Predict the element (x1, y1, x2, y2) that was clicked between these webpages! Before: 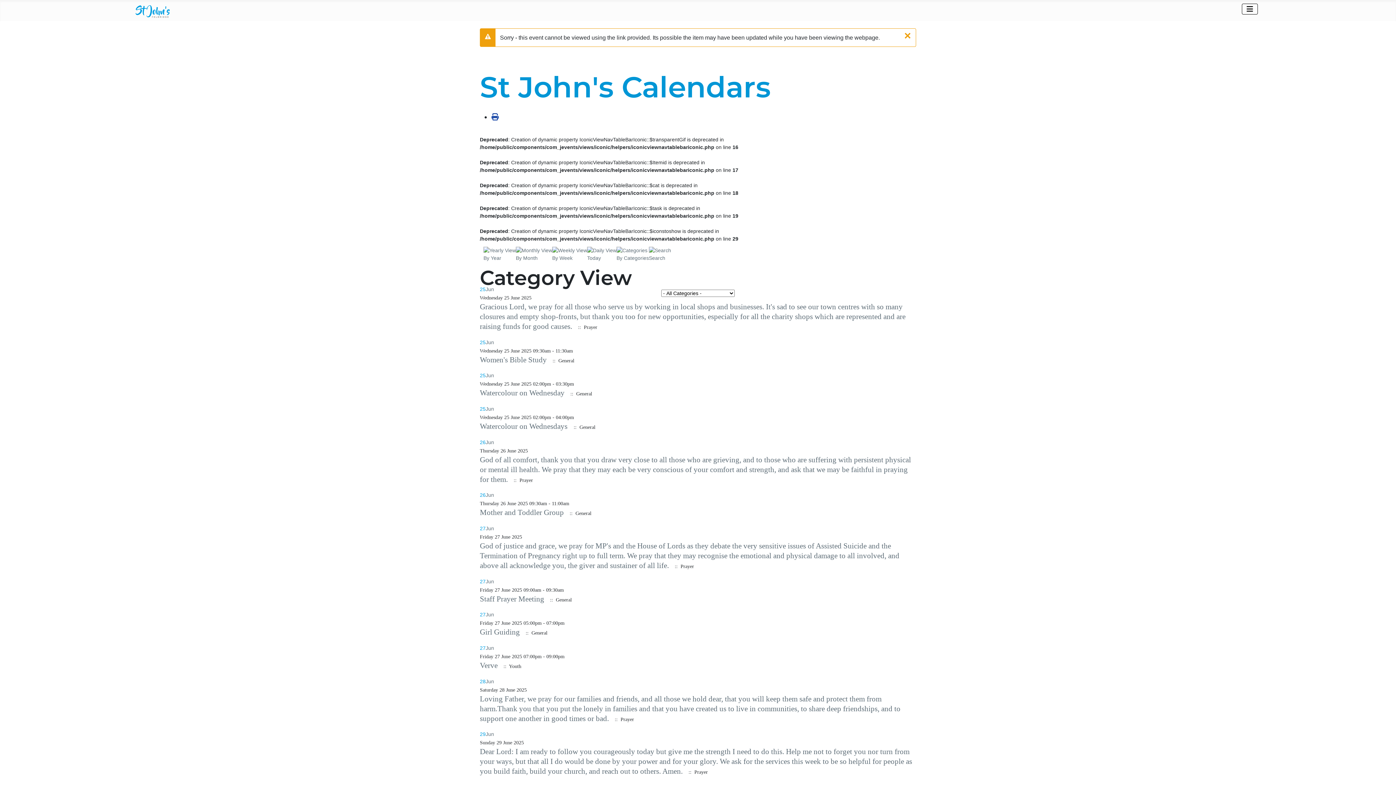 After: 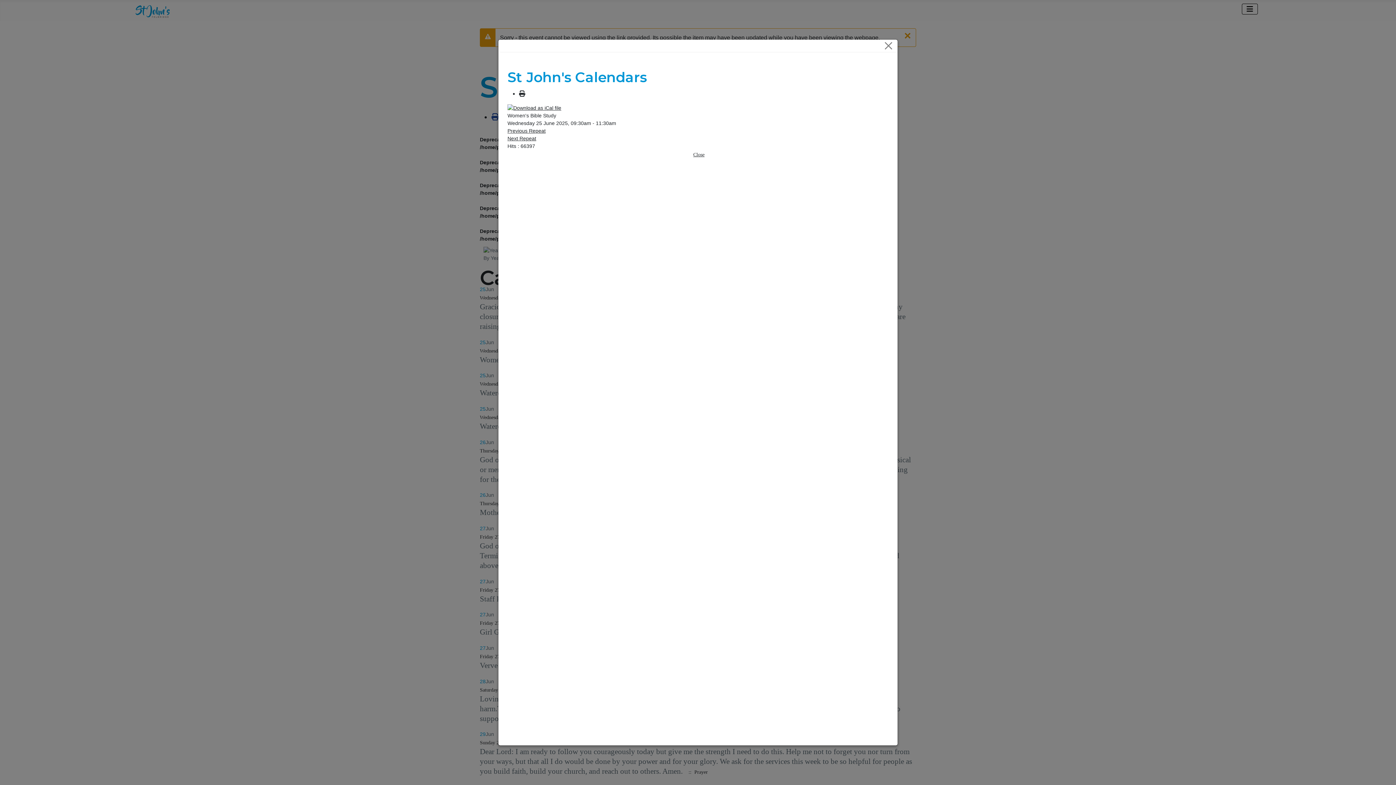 Action: label: 25Jun bbox: (480, 339, 494, 345)